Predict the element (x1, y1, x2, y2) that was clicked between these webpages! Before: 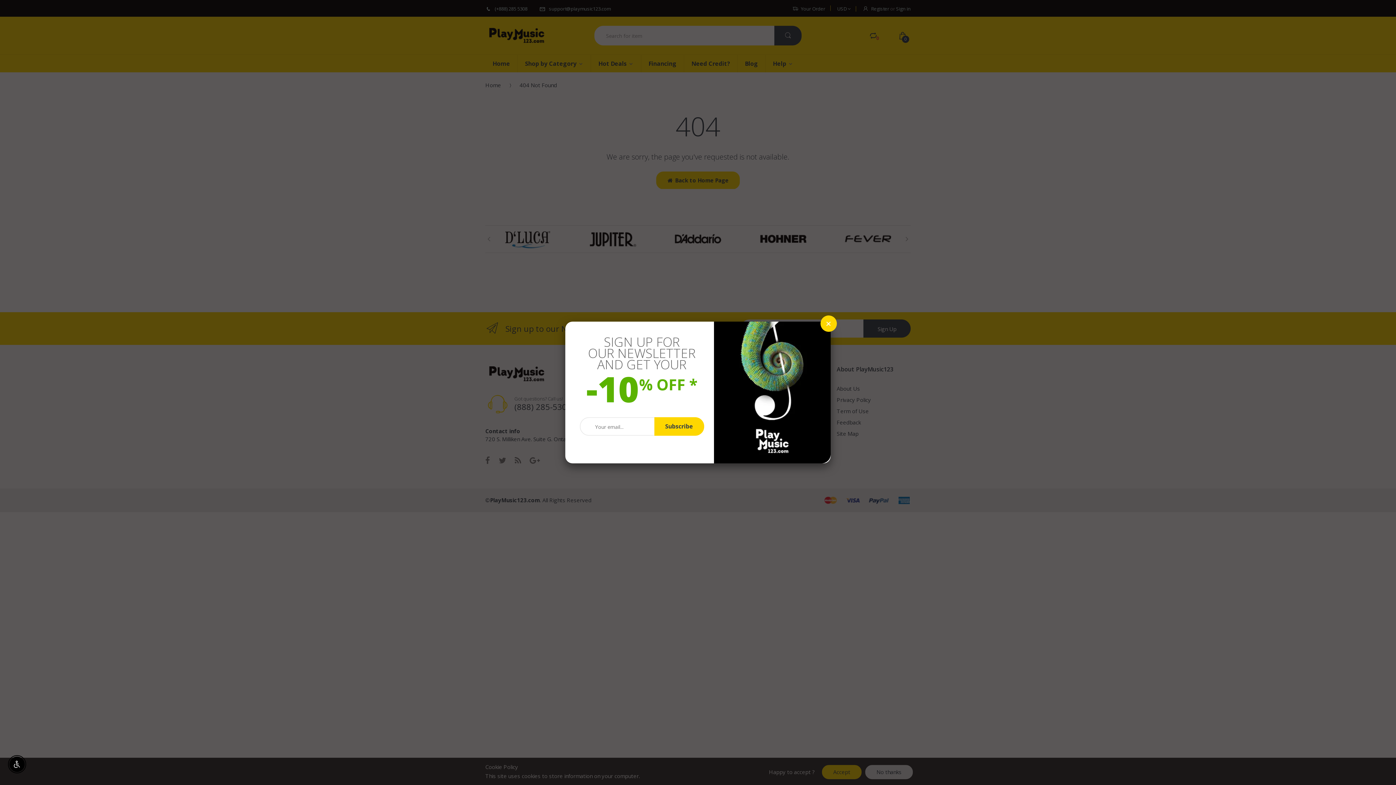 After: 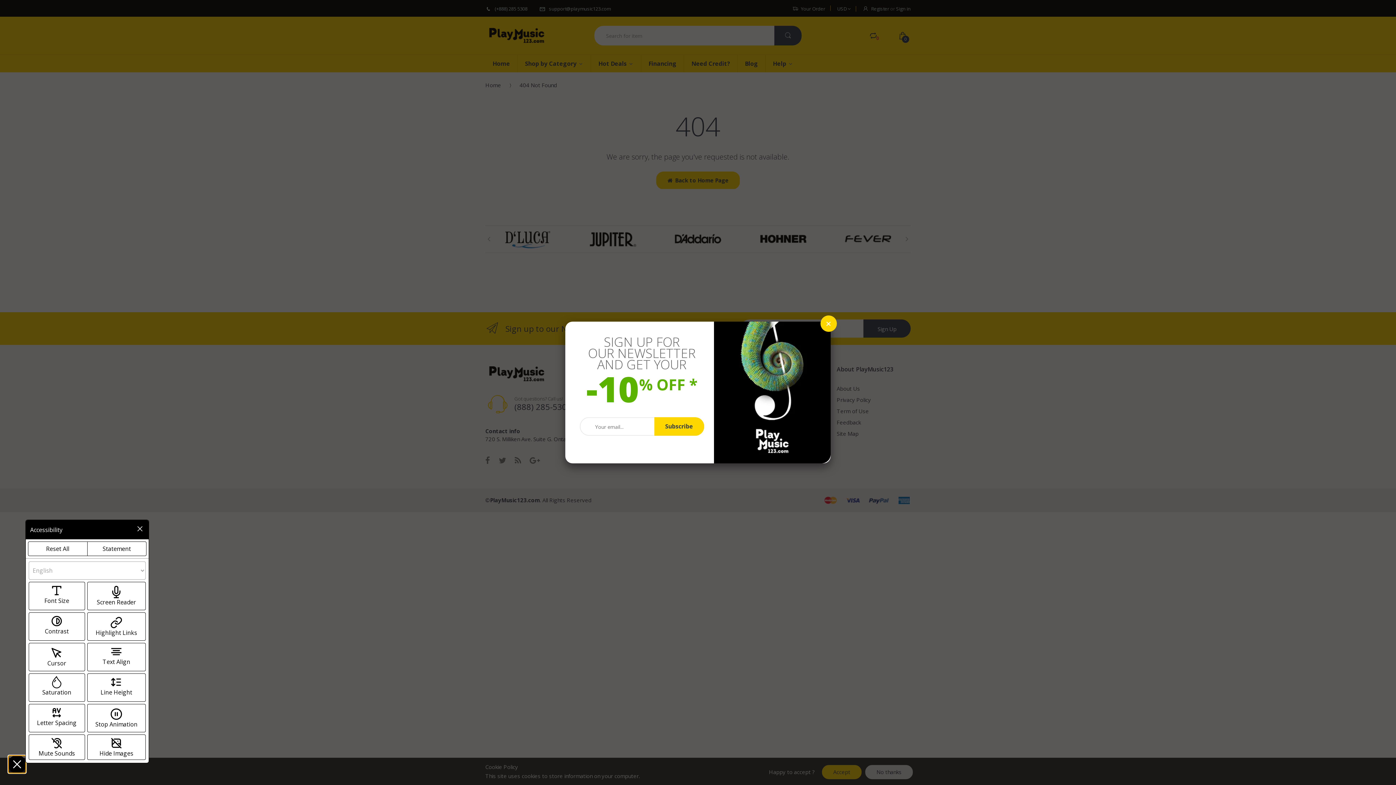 Action: label: Enable accessibility bbox: (9, 757, 24, 772)